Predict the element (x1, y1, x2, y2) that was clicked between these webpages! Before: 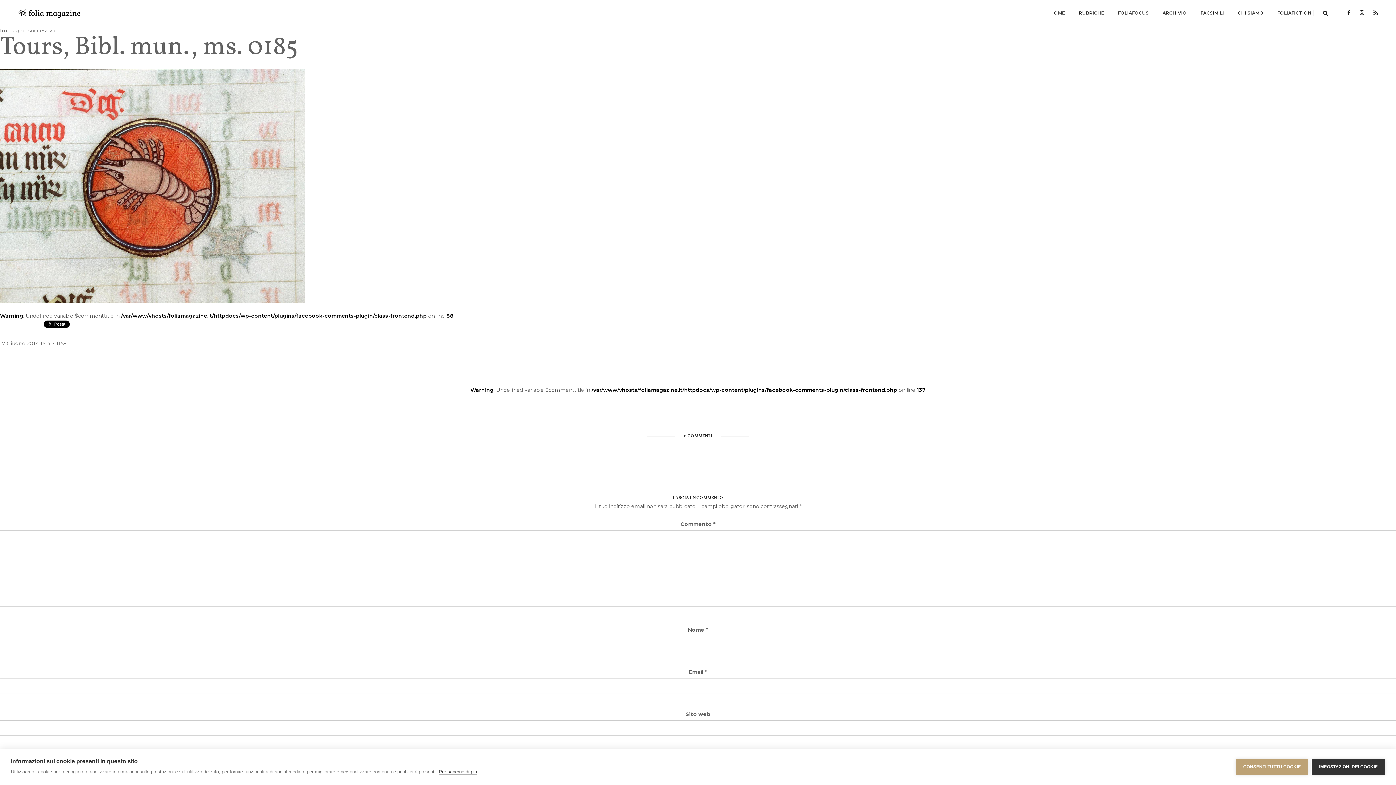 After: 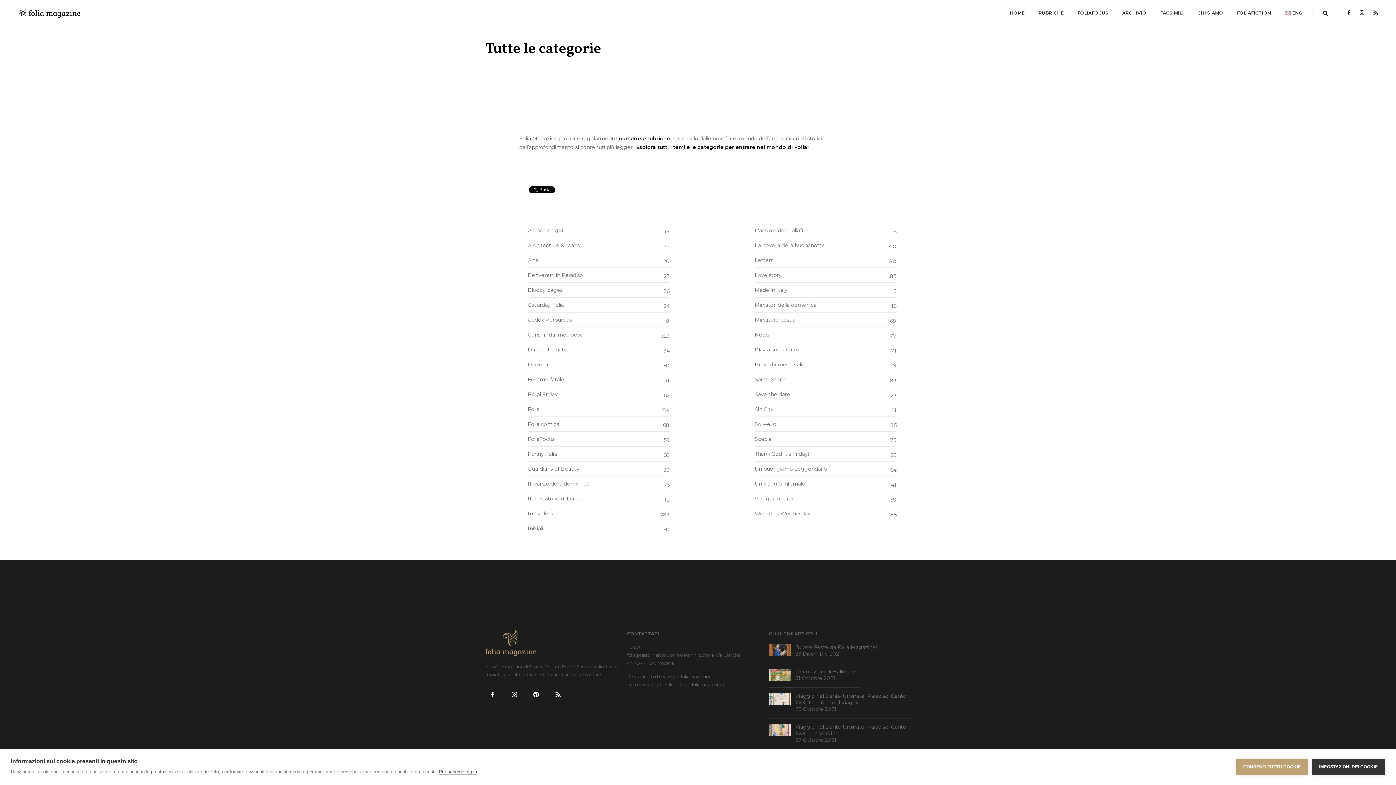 Action: bbox: (1077, 0, 1105, 26) label: RUBRICHE